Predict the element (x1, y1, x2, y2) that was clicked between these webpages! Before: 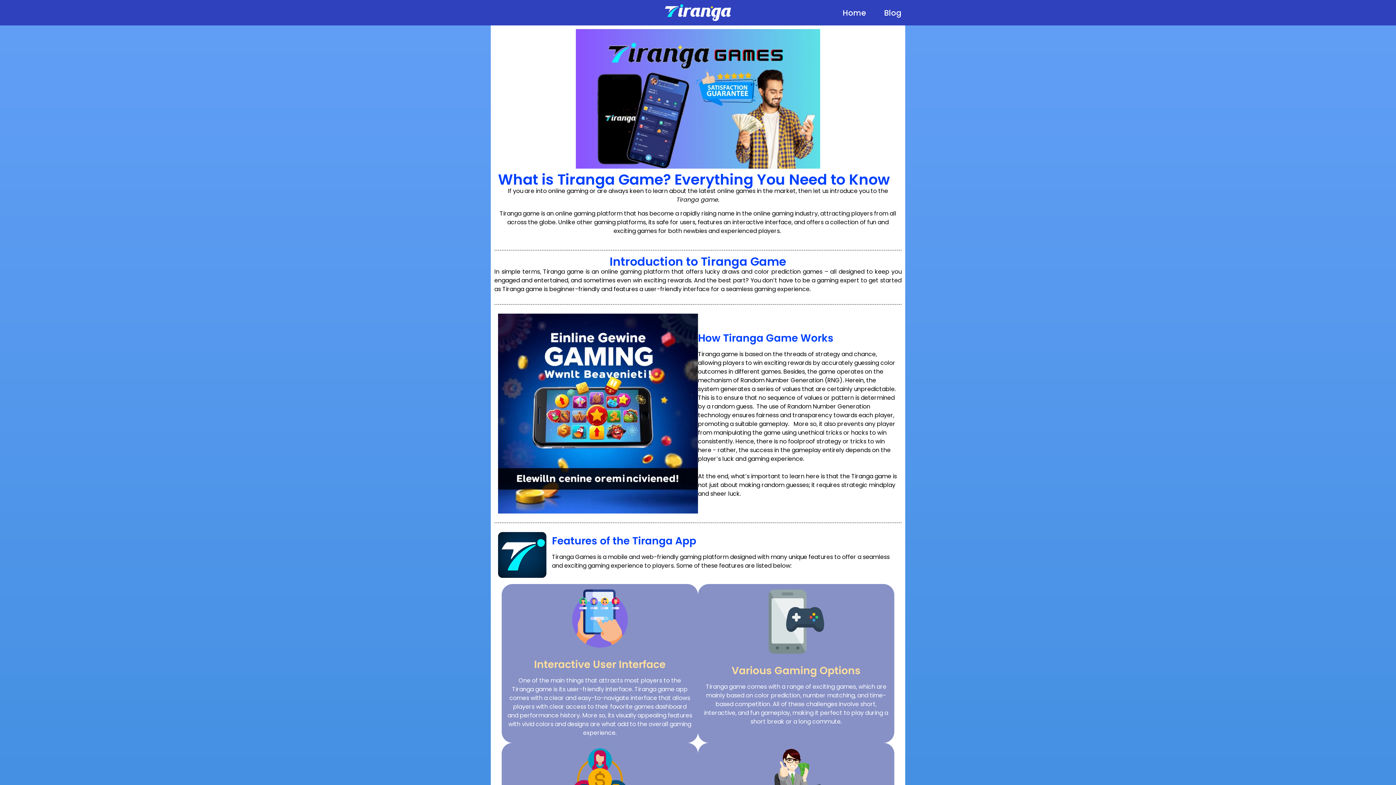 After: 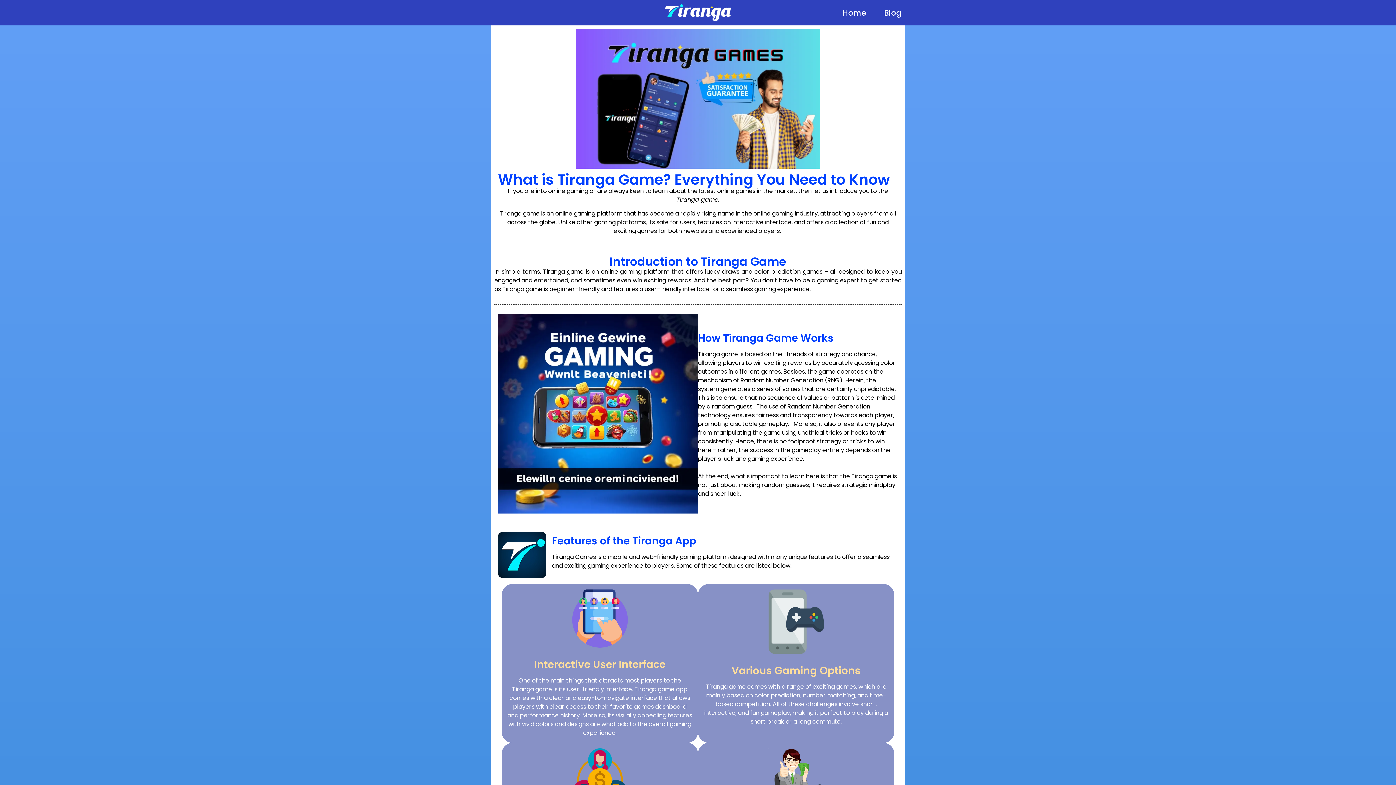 Action: bbox: (643, 4, 753, 21)